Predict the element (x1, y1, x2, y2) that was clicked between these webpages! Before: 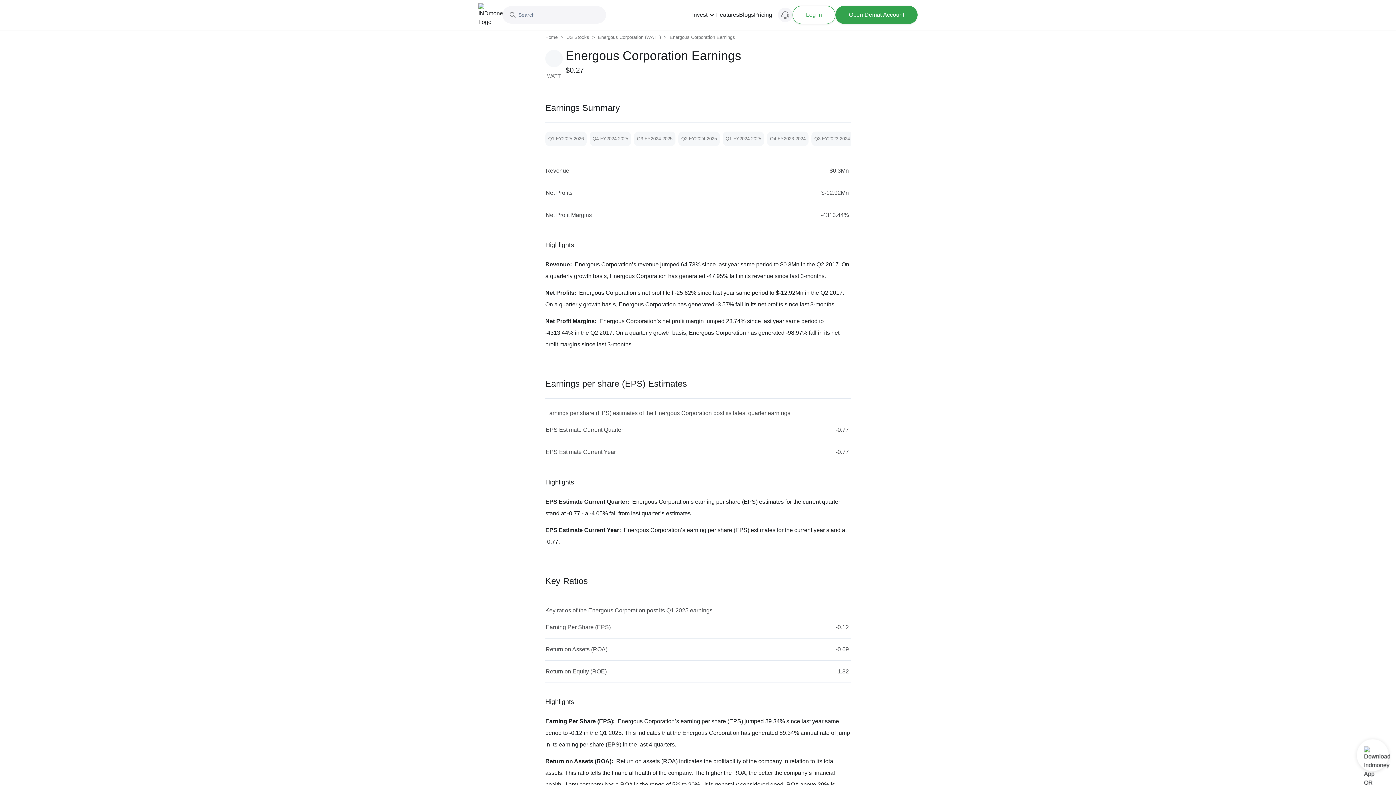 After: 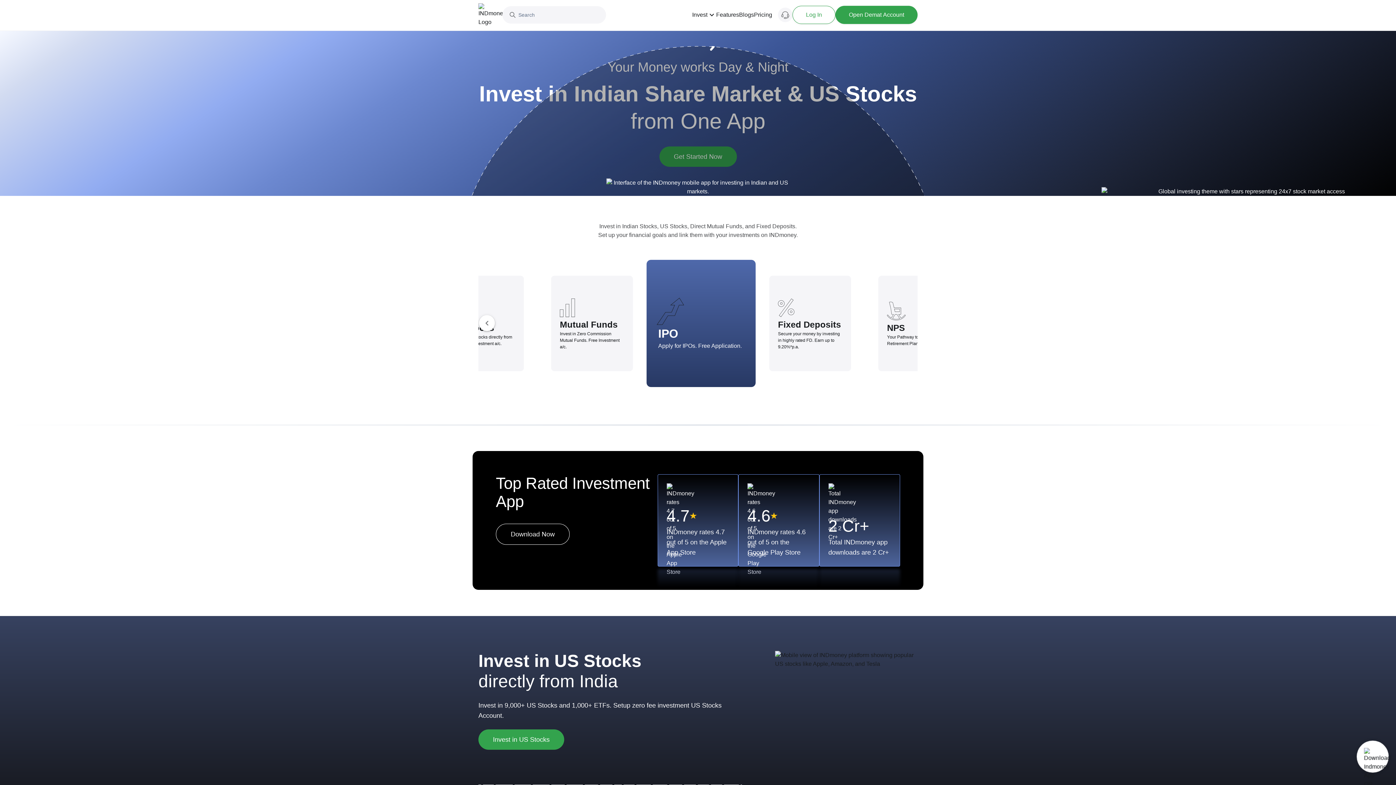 Action: bbox: (478, 5, 496, 24)